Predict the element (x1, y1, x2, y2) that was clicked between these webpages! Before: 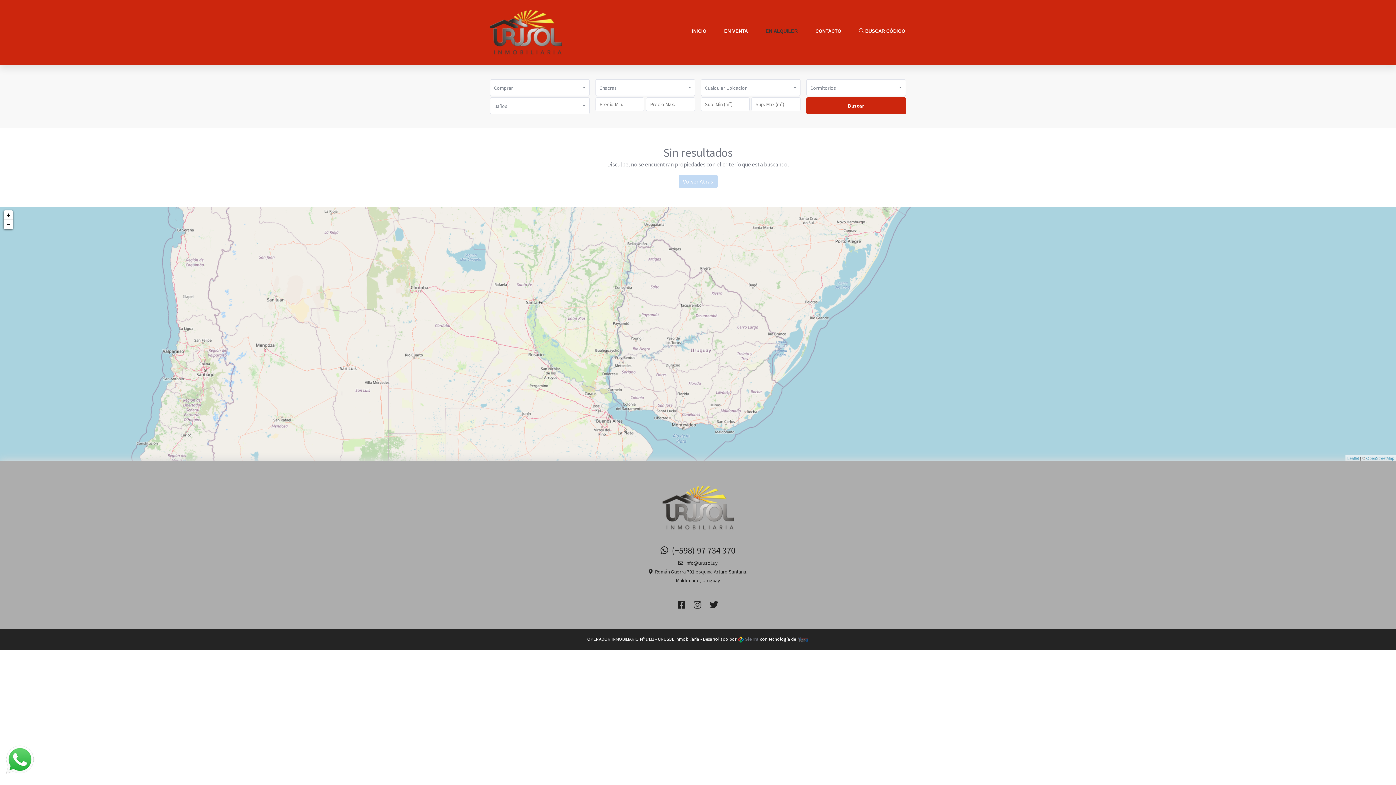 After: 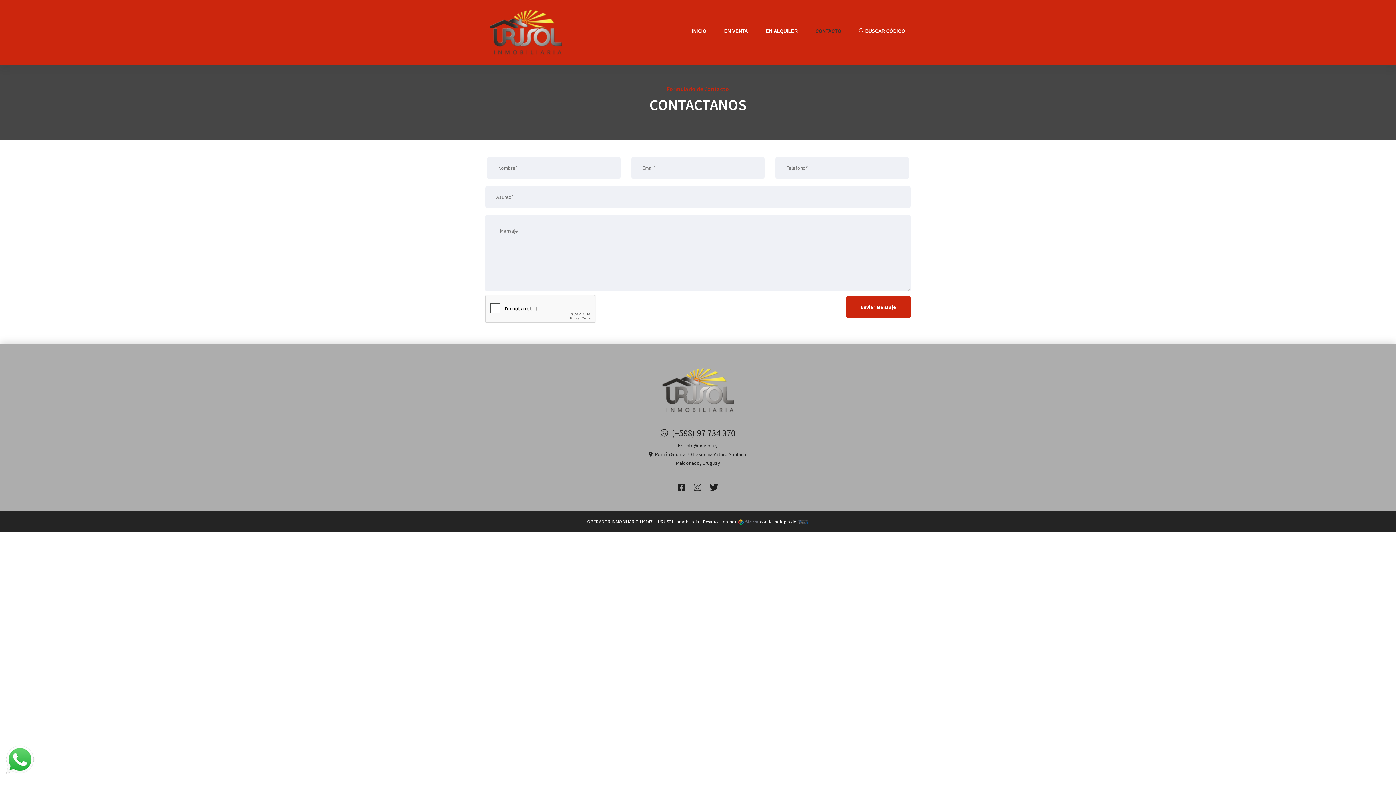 Action: bbox: (810, 24, 846, 38) label: CONTACTO